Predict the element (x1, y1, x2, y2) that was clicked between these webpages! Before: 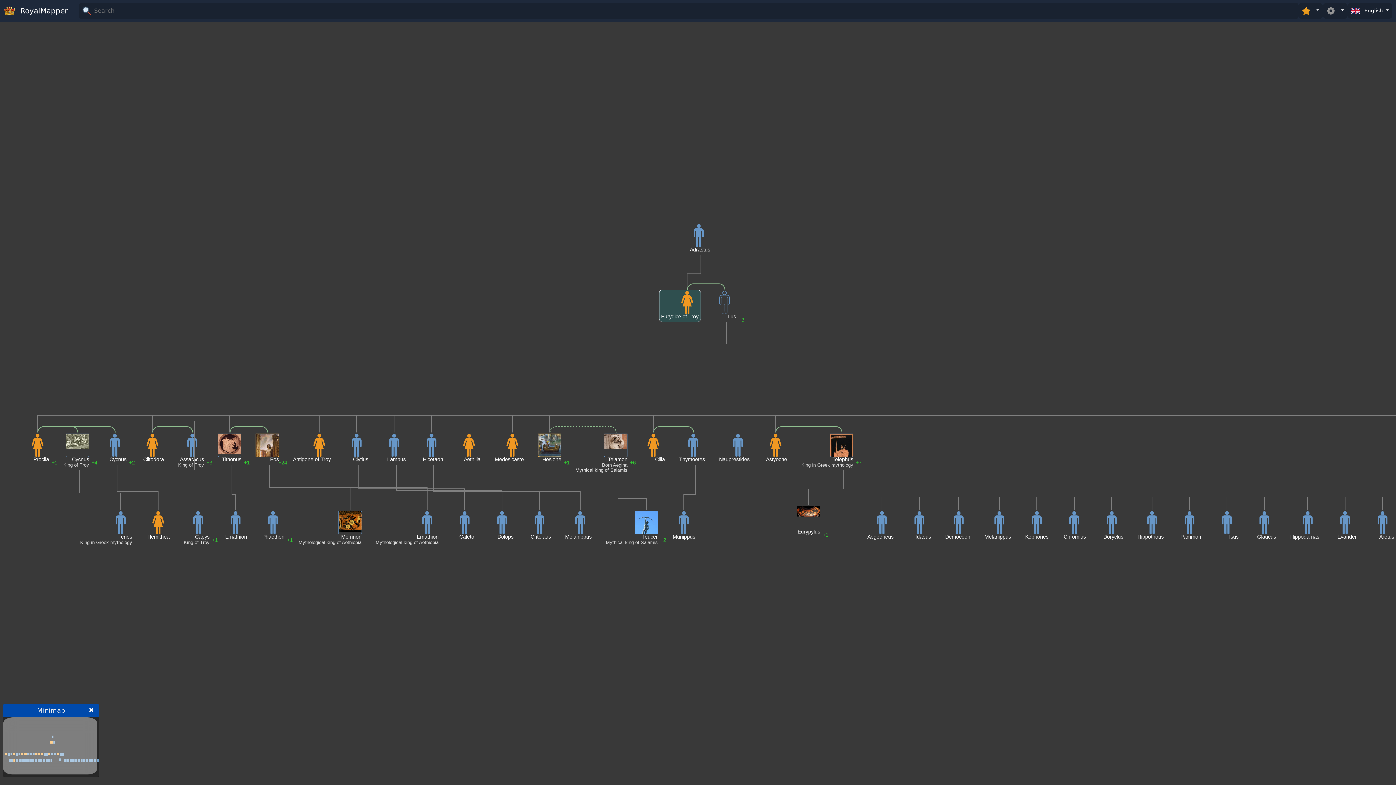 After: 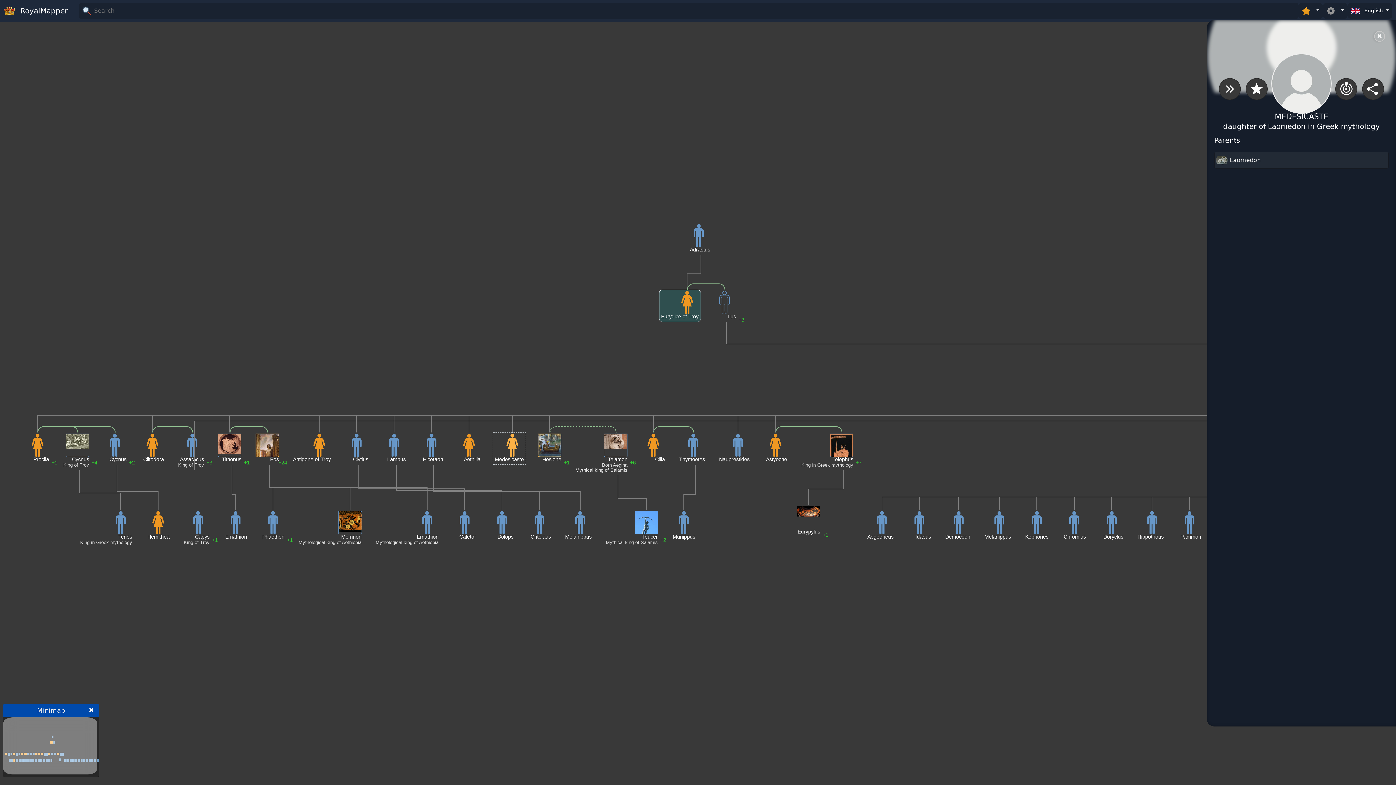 Action: label: Medesicaste bbox: (494, 441, 524, 462)